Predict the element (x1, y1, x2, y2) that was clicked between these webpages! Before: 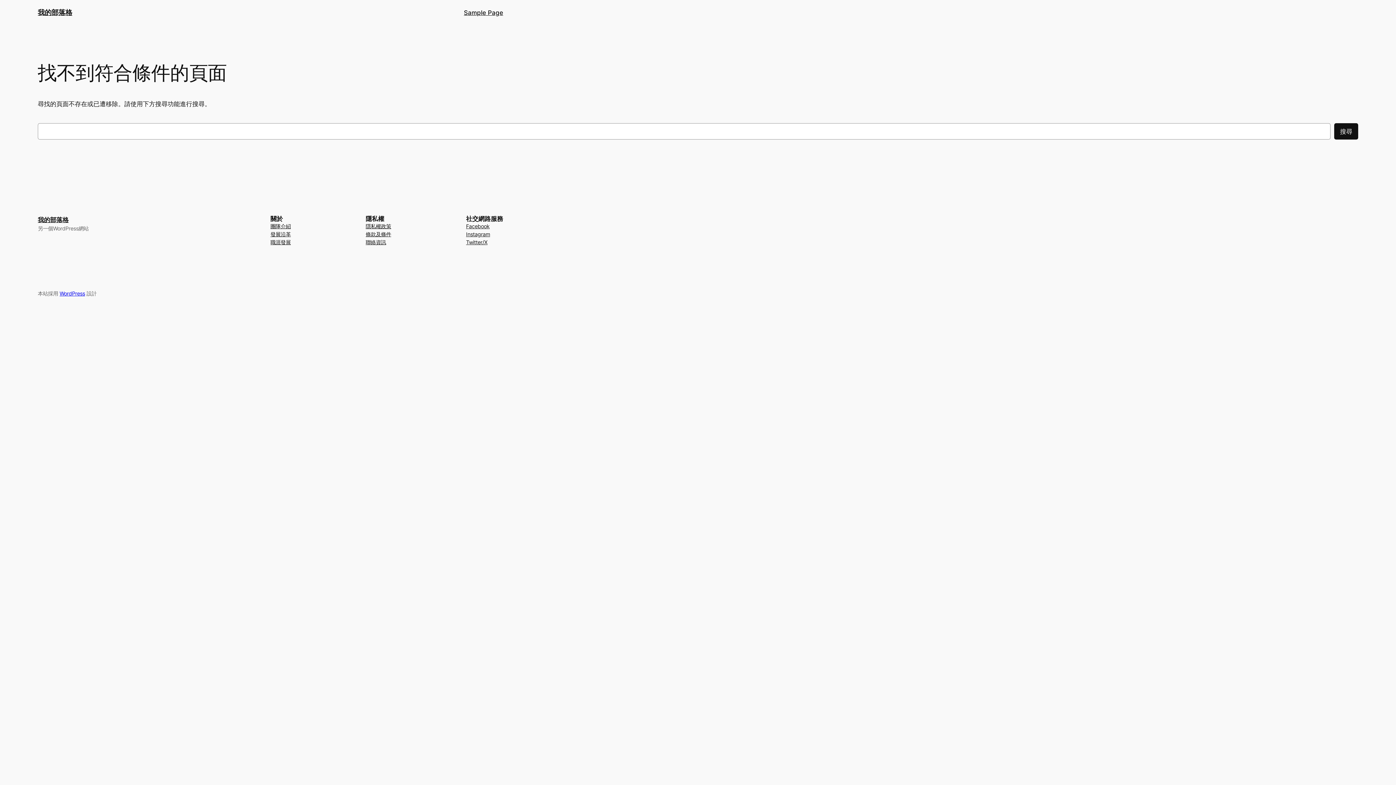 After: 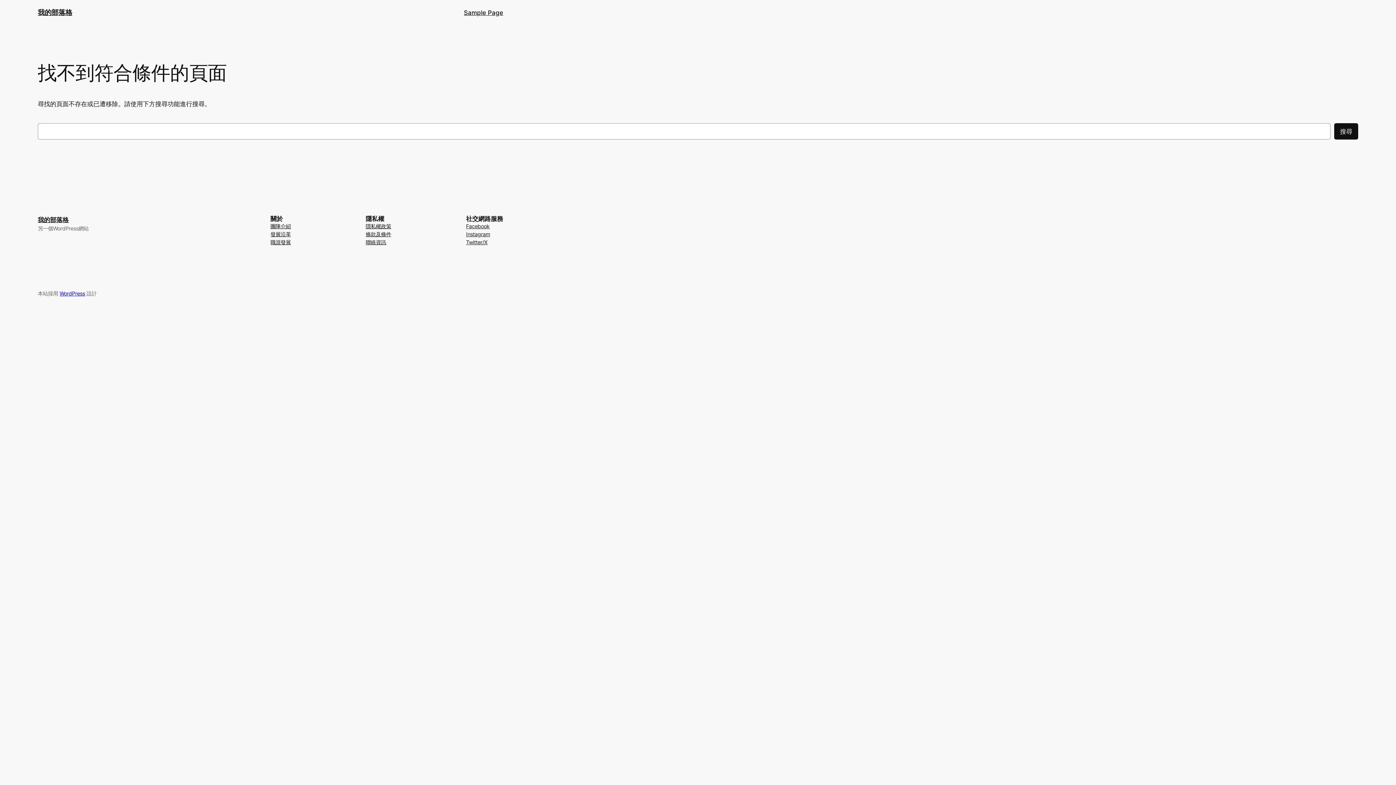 Action: label: 職涯發展 bbox: (270, 238, 290, 246)